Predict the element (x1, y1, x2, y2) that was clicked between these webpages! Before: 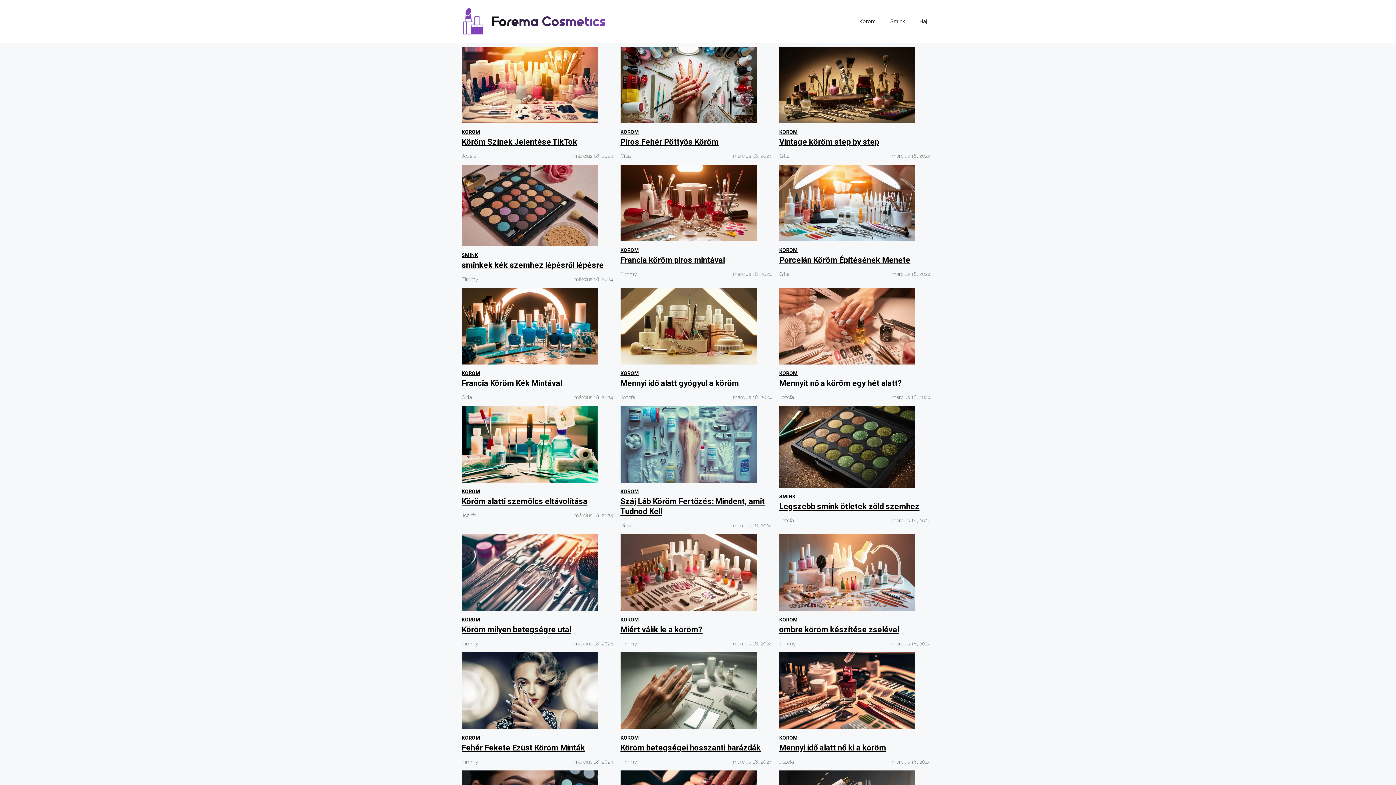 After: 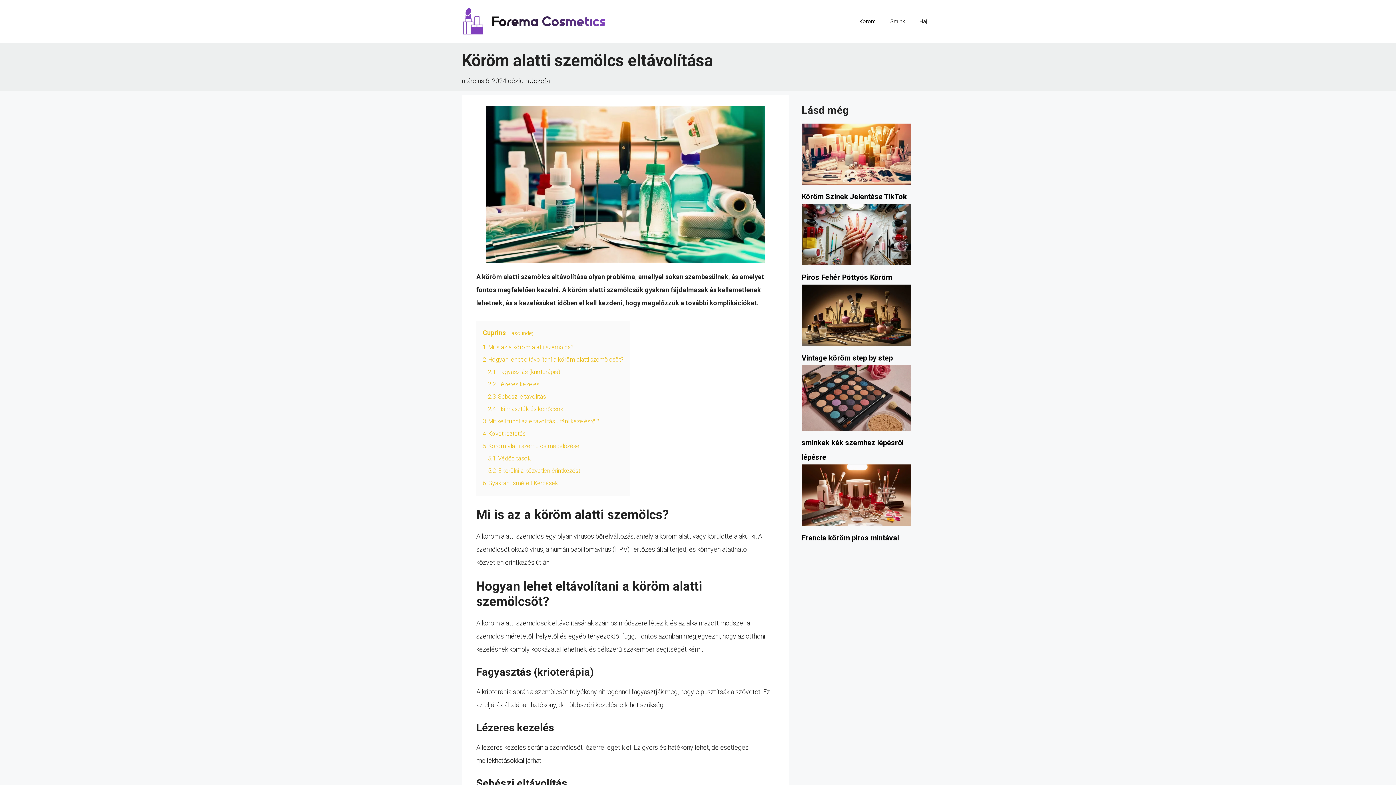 Action: bbox: (461, 440, 598, 447)